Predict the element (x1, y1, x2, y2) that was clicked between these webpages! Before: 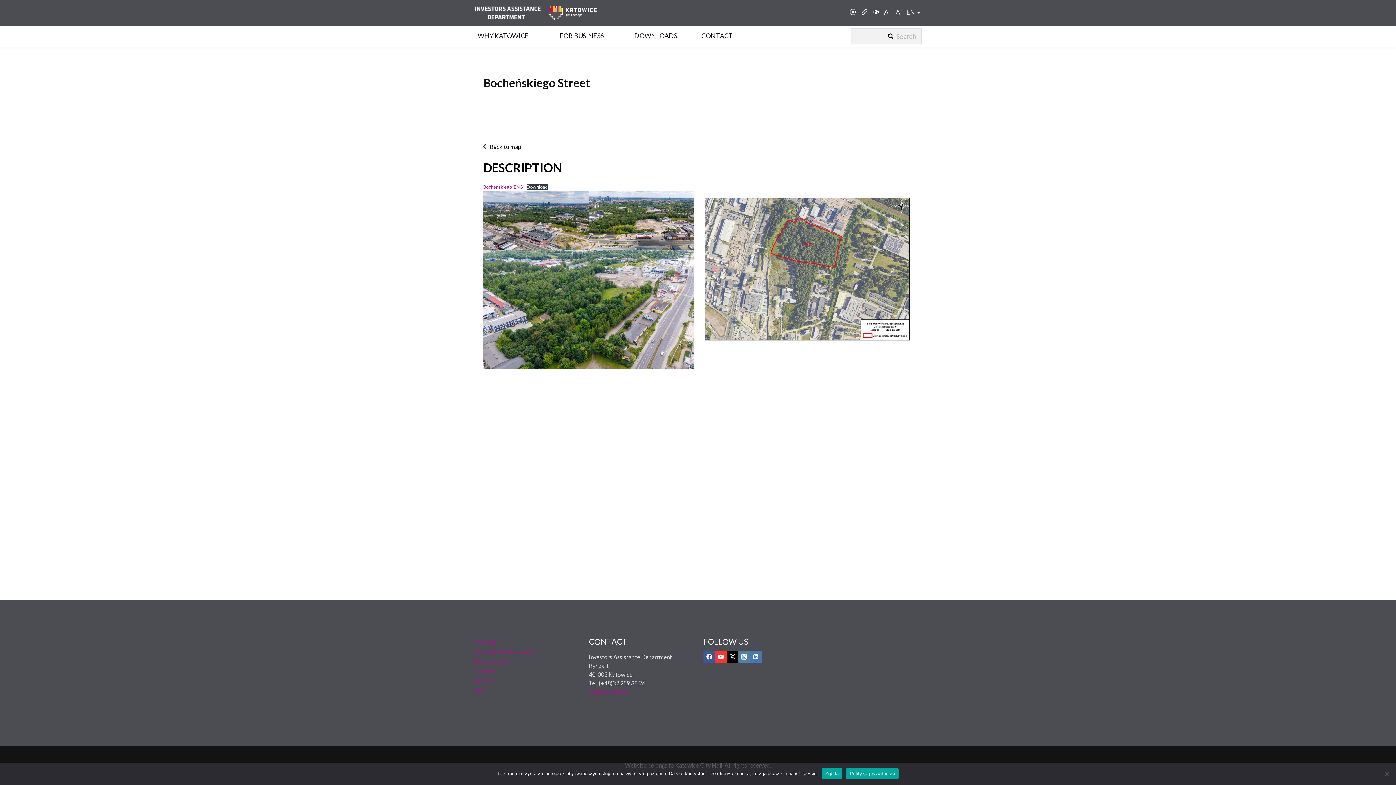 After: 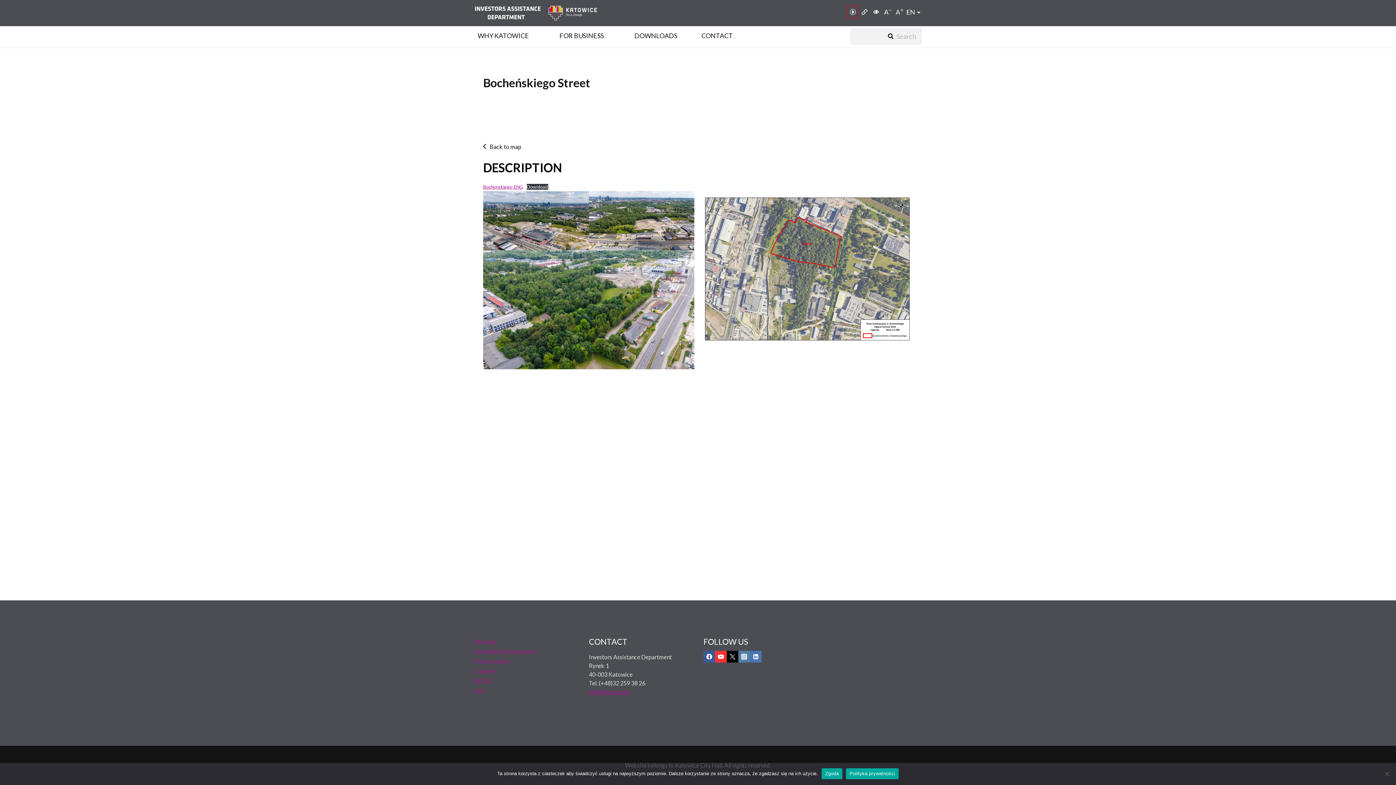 Action: bbox: (847, 6, 858, 17)